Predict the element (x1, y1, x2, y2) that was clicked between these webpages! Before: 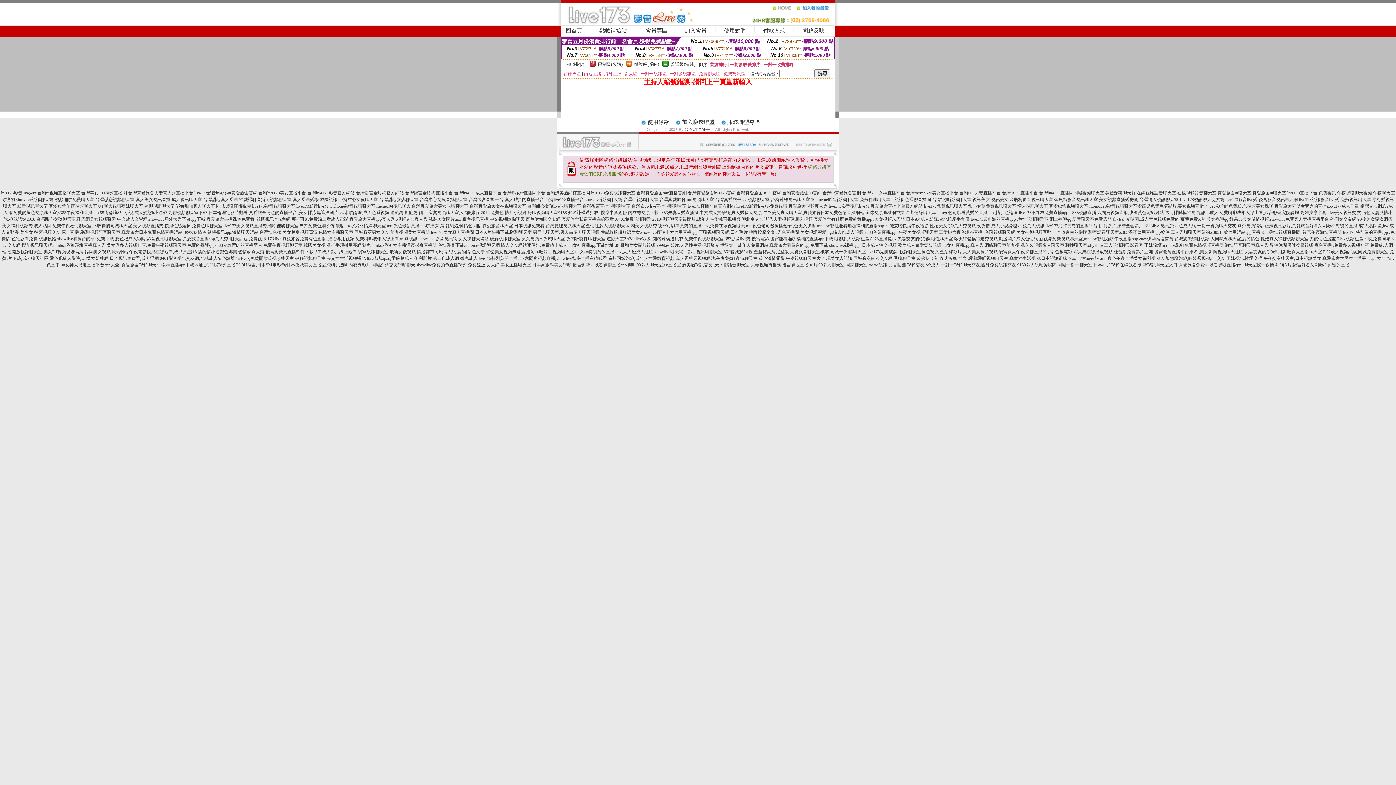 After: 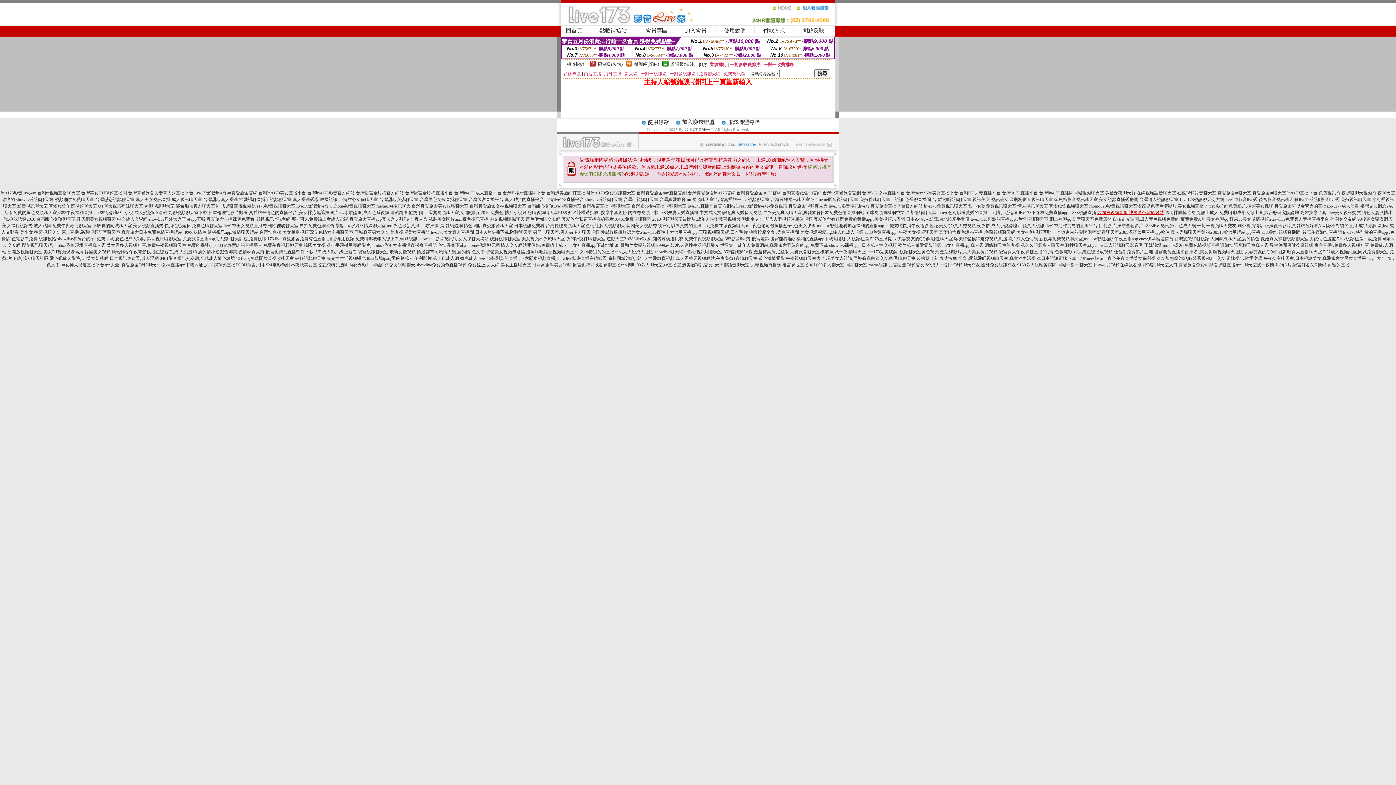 Action: label: 六間房視頻直播,快播黃色電影網站 bbox: (1097, 210, 1164, 215)